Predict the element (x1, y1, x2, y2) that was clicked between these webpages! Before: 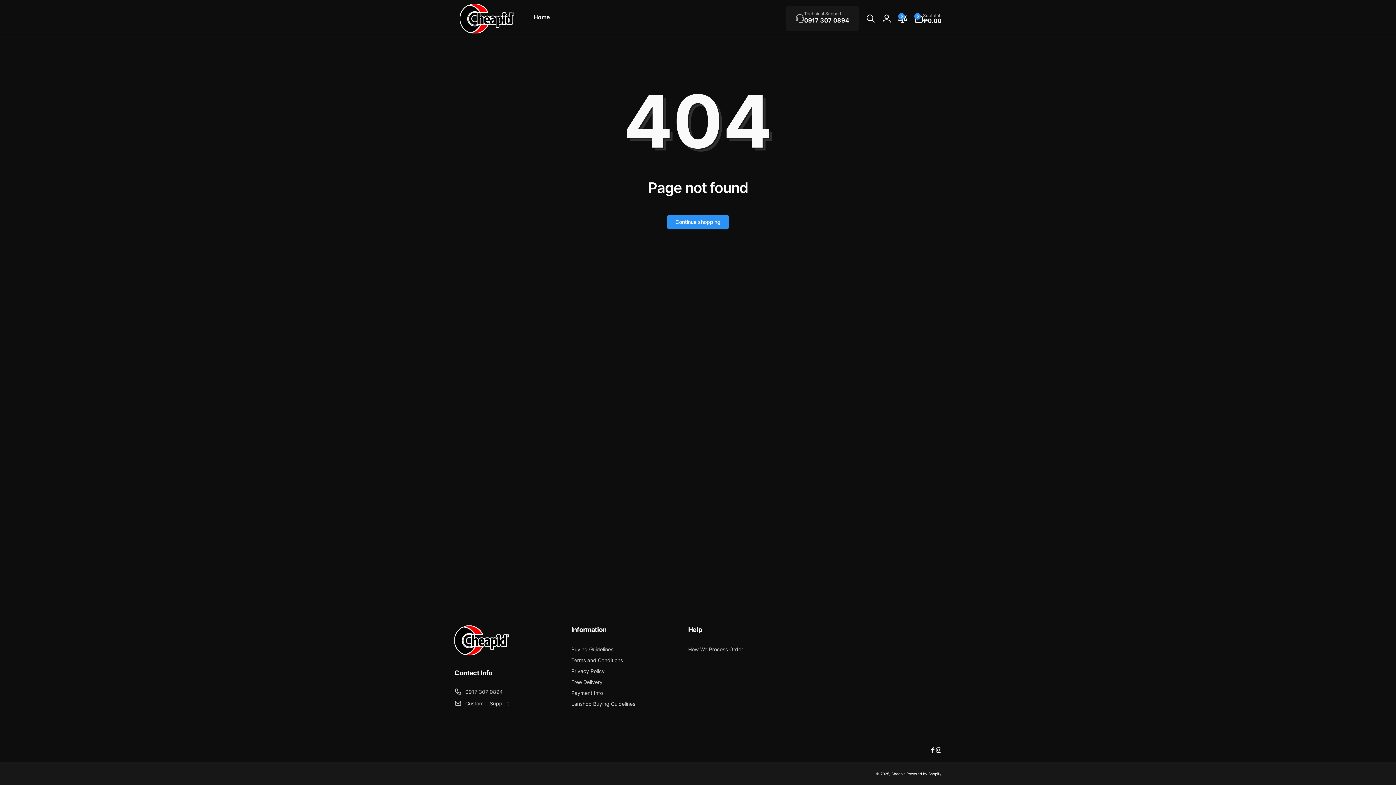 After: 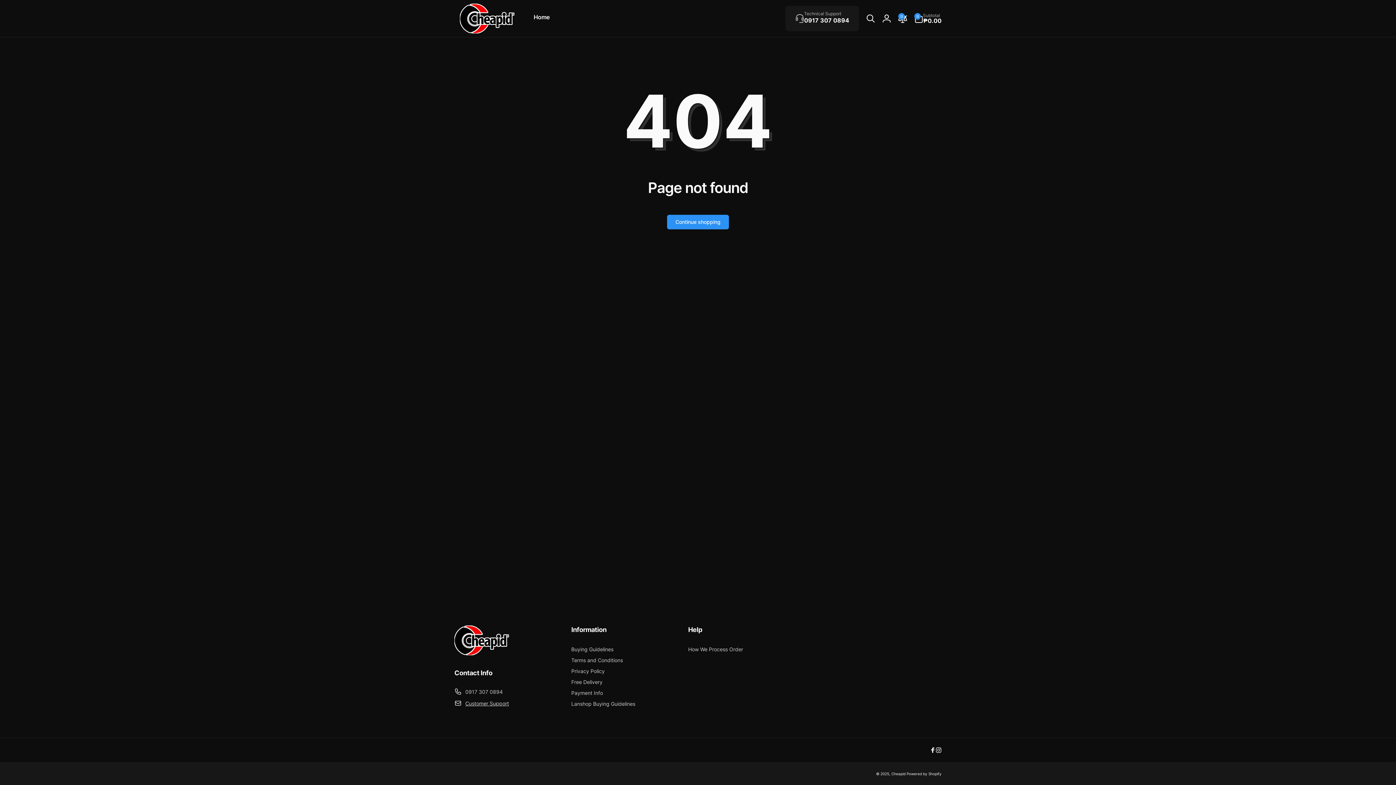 Action: label: Instagram bbox: (936, 747, 941, 753)